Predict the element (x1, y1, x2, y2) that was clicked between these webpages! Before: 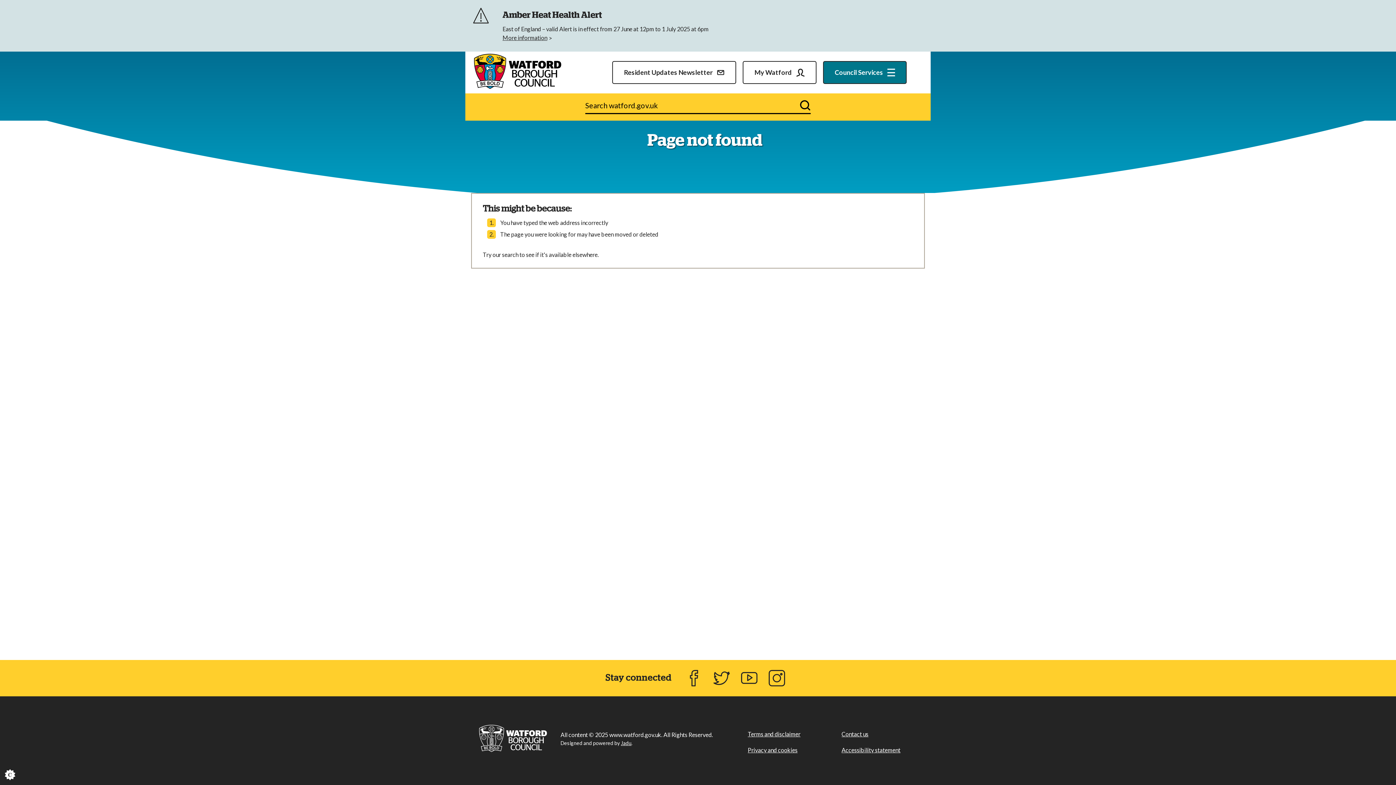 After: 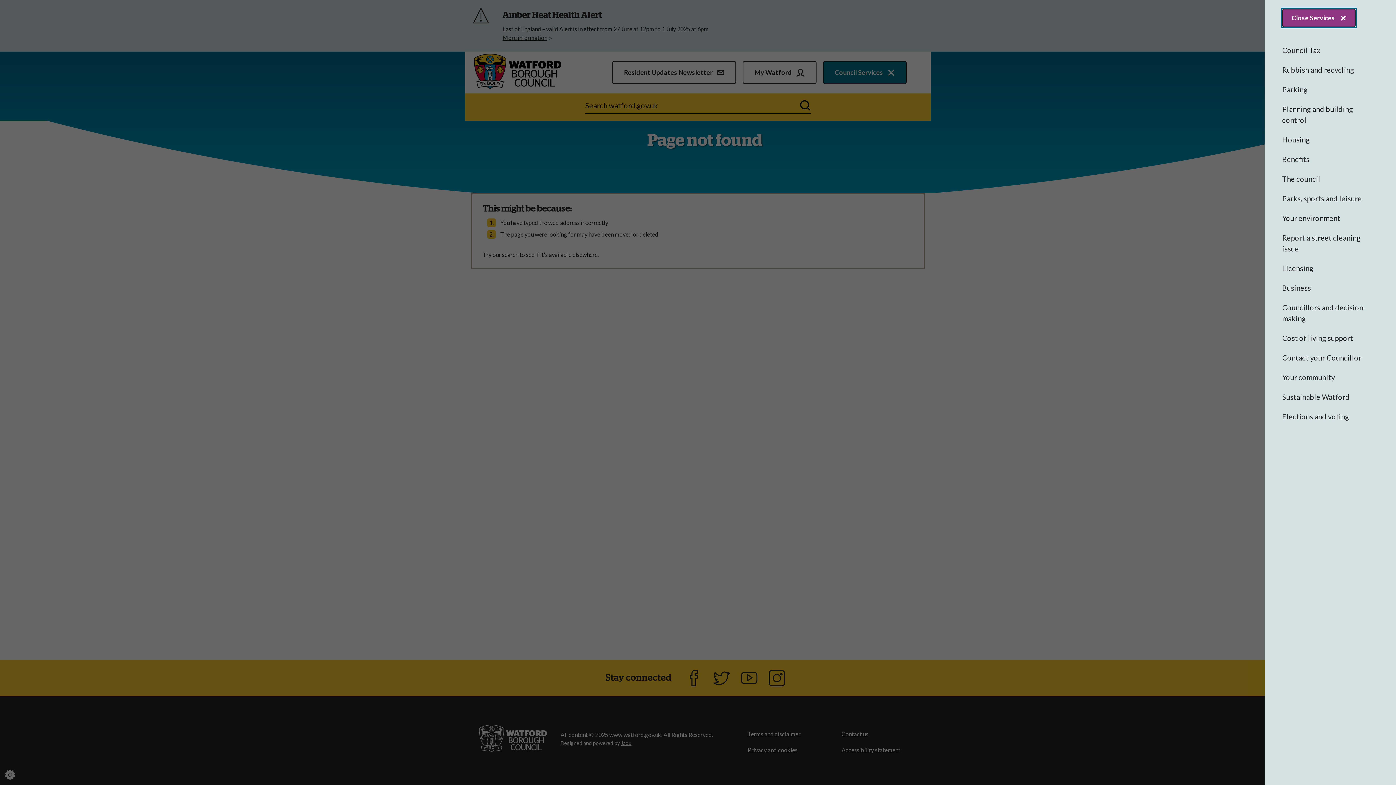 Action: label: Council Services bbox: (823, 61, 906, 84)